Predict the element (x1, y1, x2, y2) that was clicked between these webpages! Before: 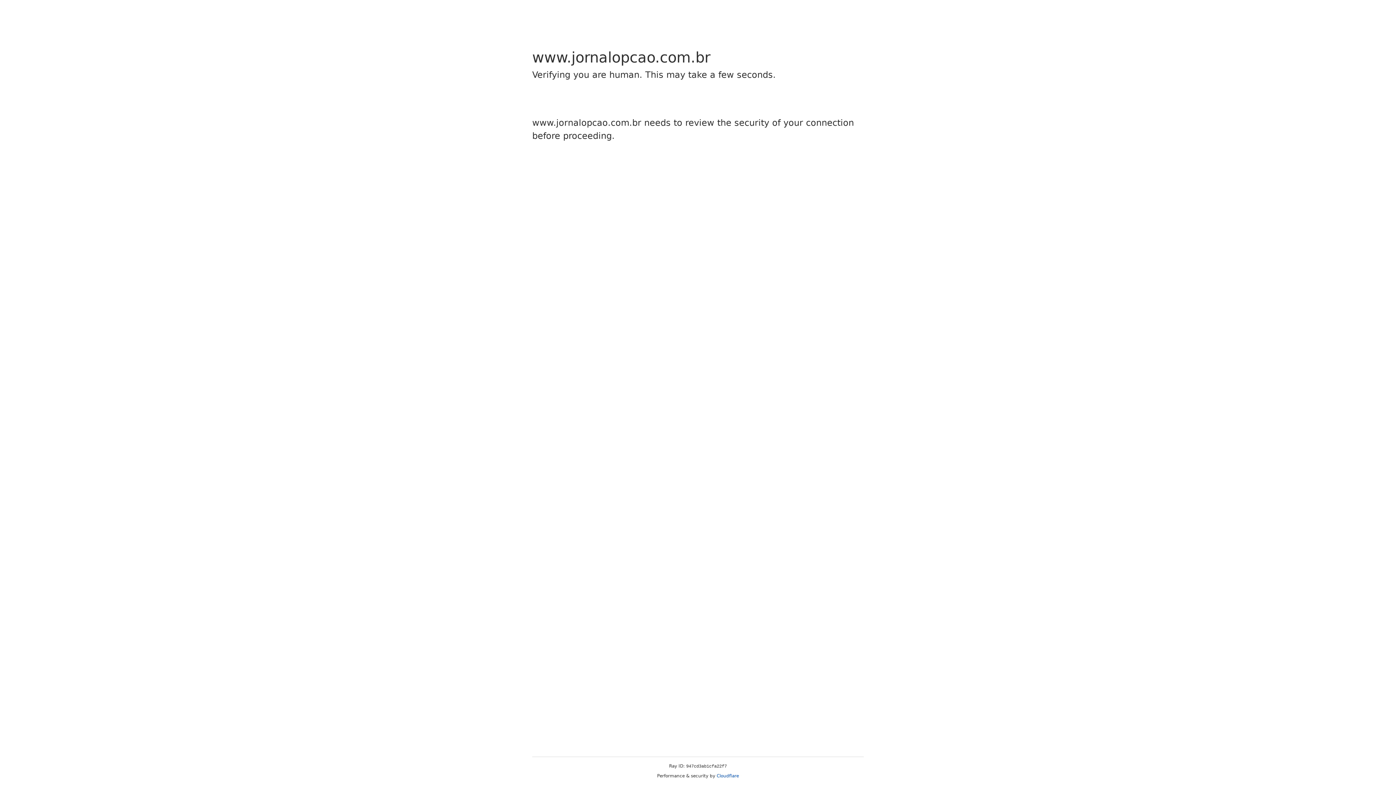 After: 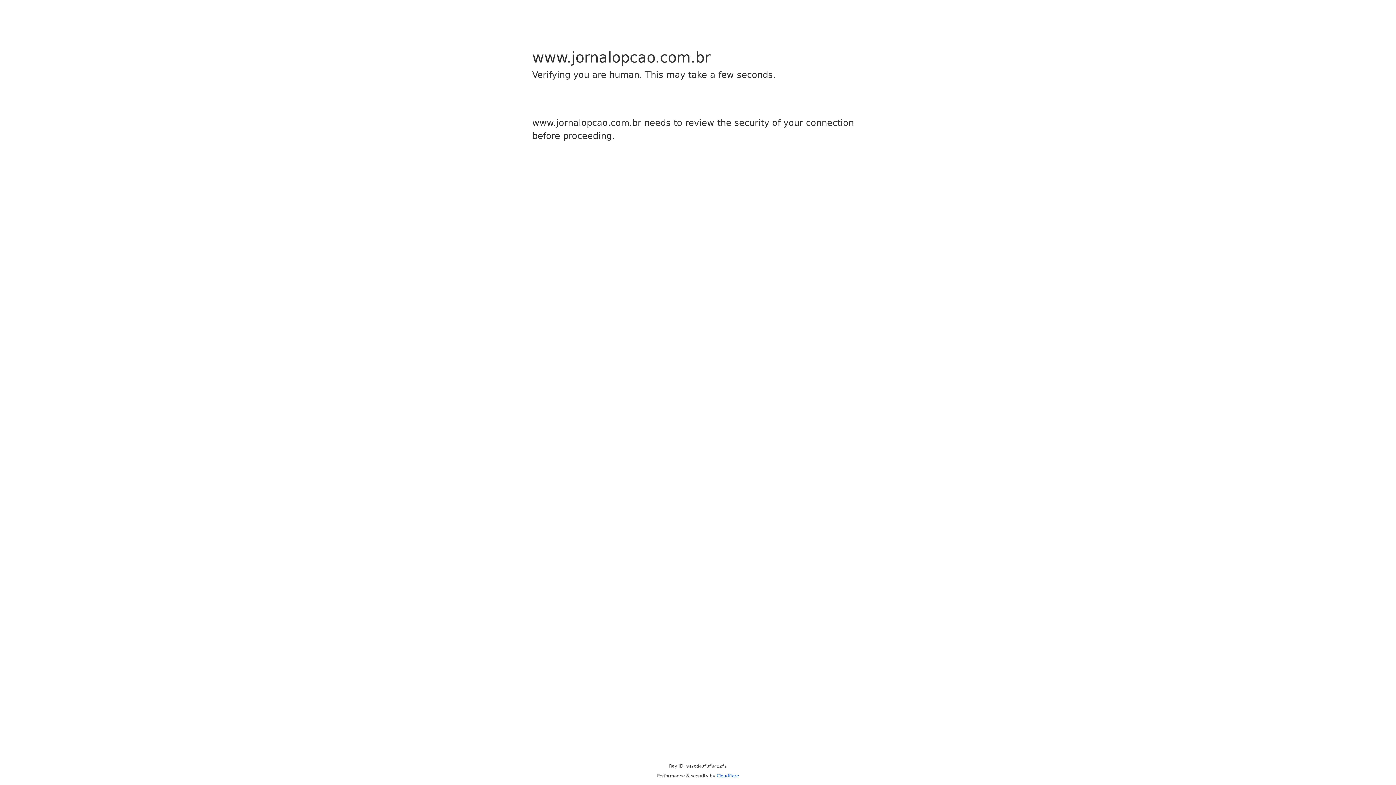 Action: bbox: (716, 773, 739, 778) label: Cloudflare